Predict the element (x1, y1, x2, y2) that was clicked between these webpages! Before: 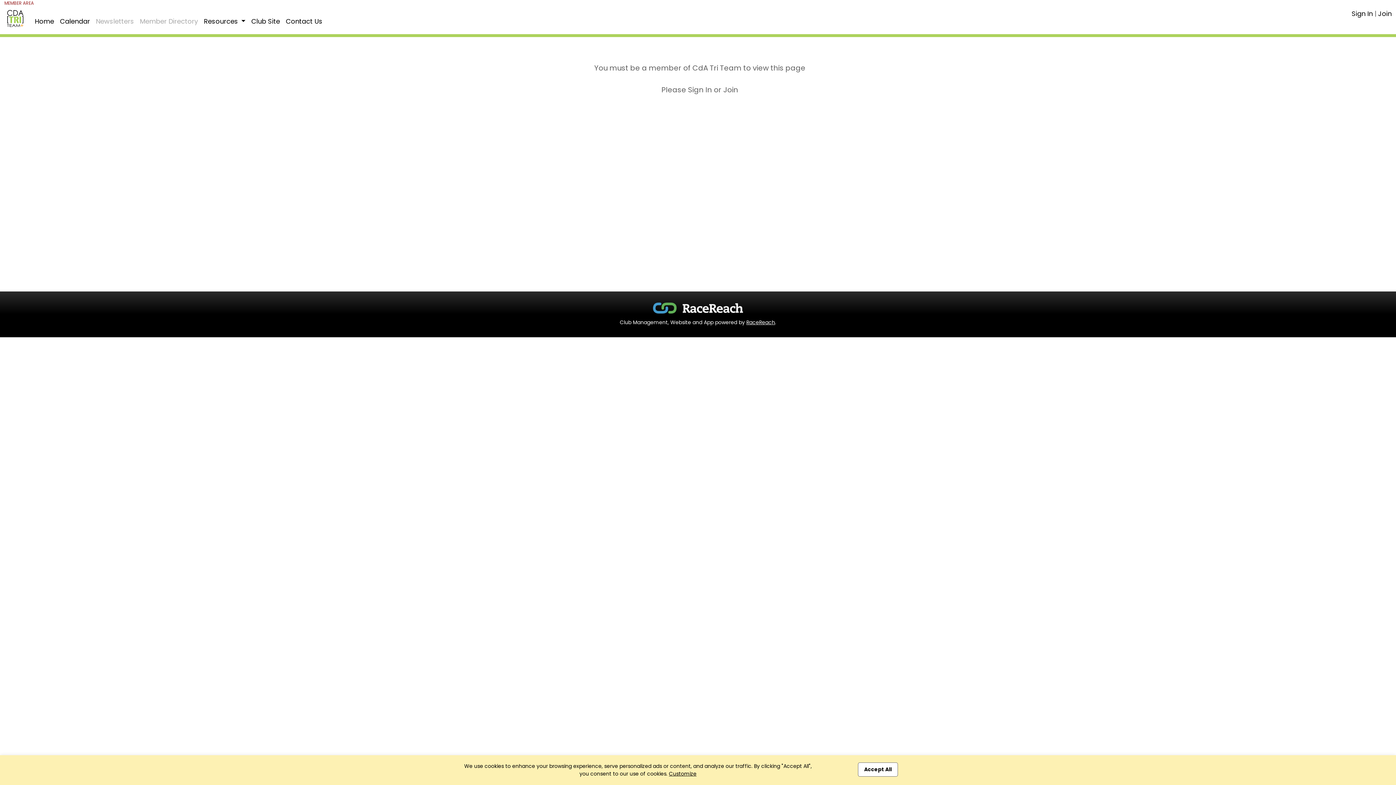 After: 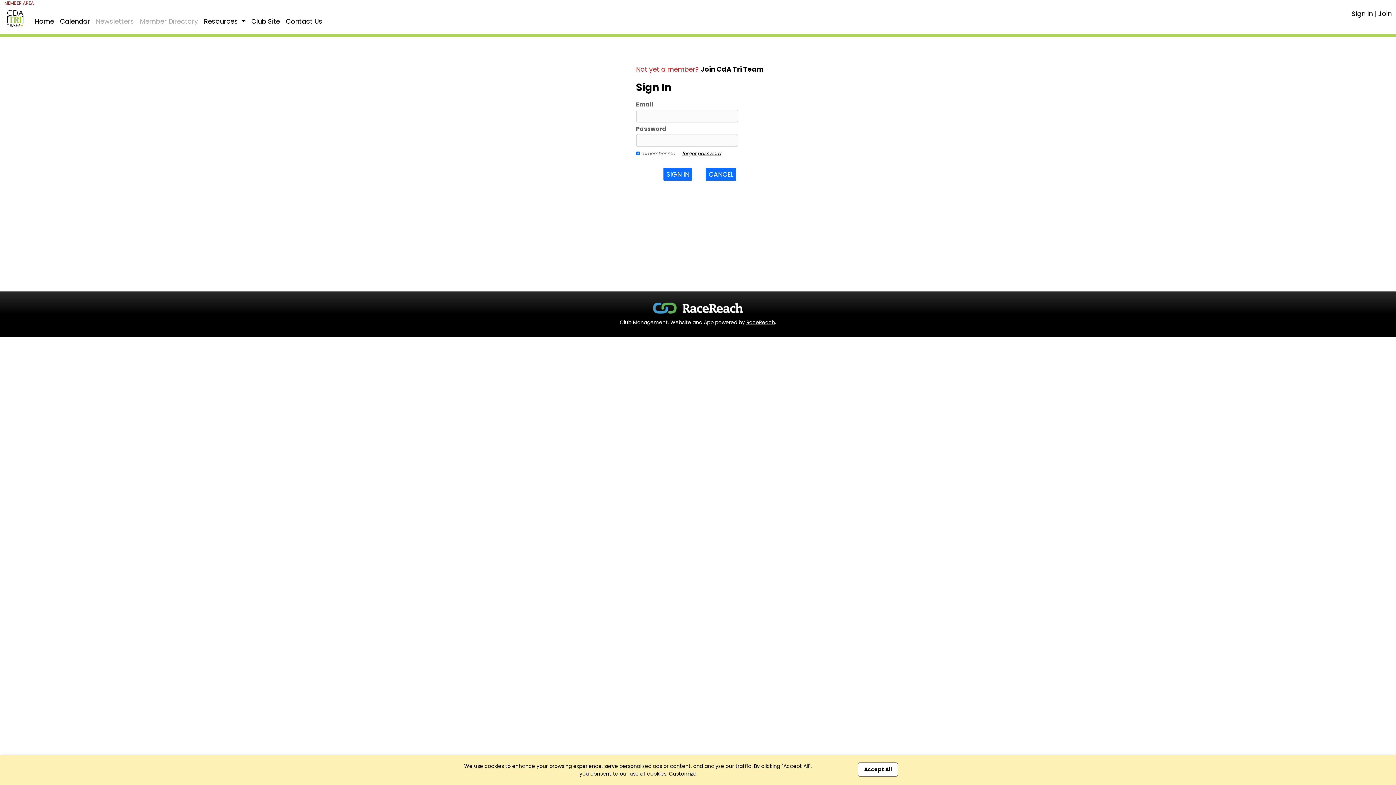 Action: bbox: (1351, 9, 1373, 18) label: Sign In